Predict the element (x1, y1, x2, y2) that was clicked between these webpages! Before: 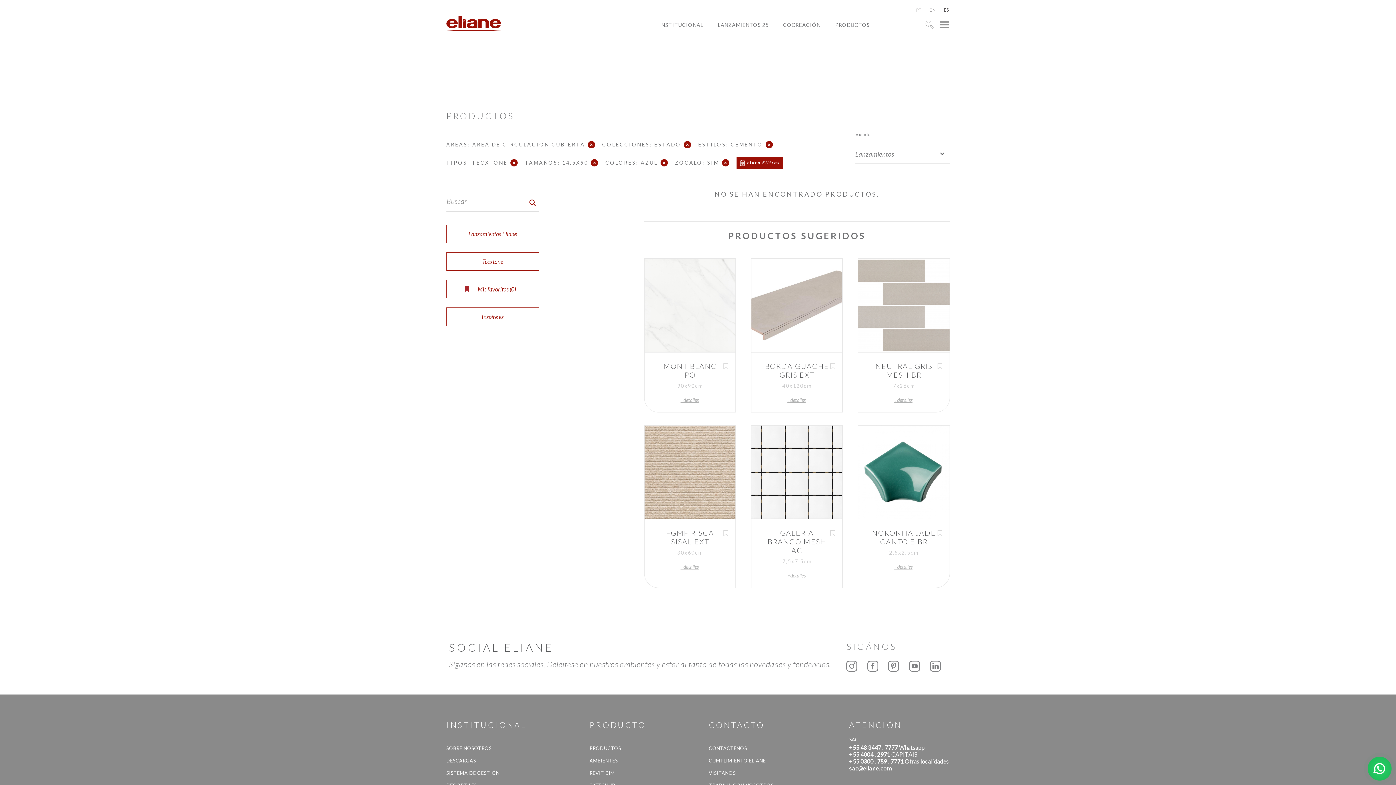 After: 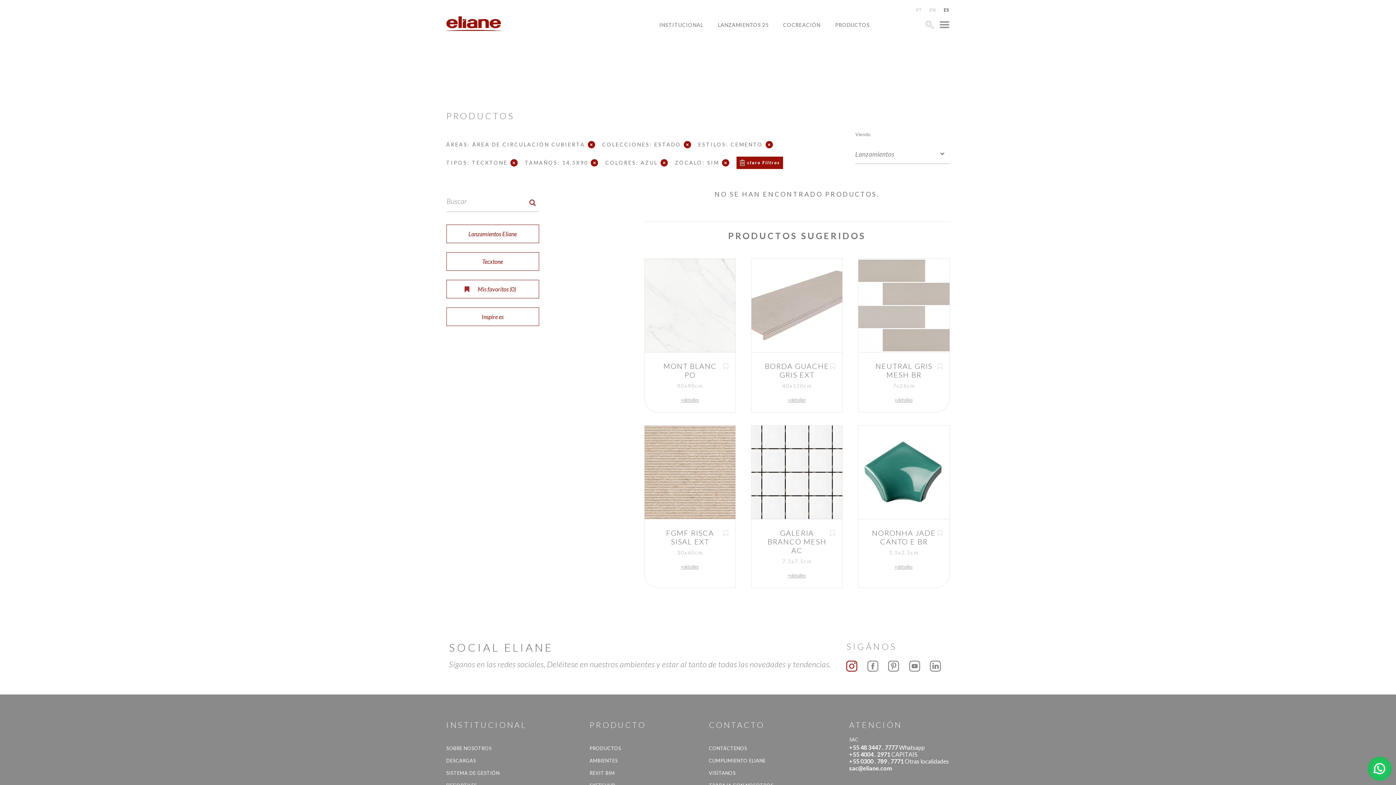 Action: bbox: (846, 661, 857, 673)